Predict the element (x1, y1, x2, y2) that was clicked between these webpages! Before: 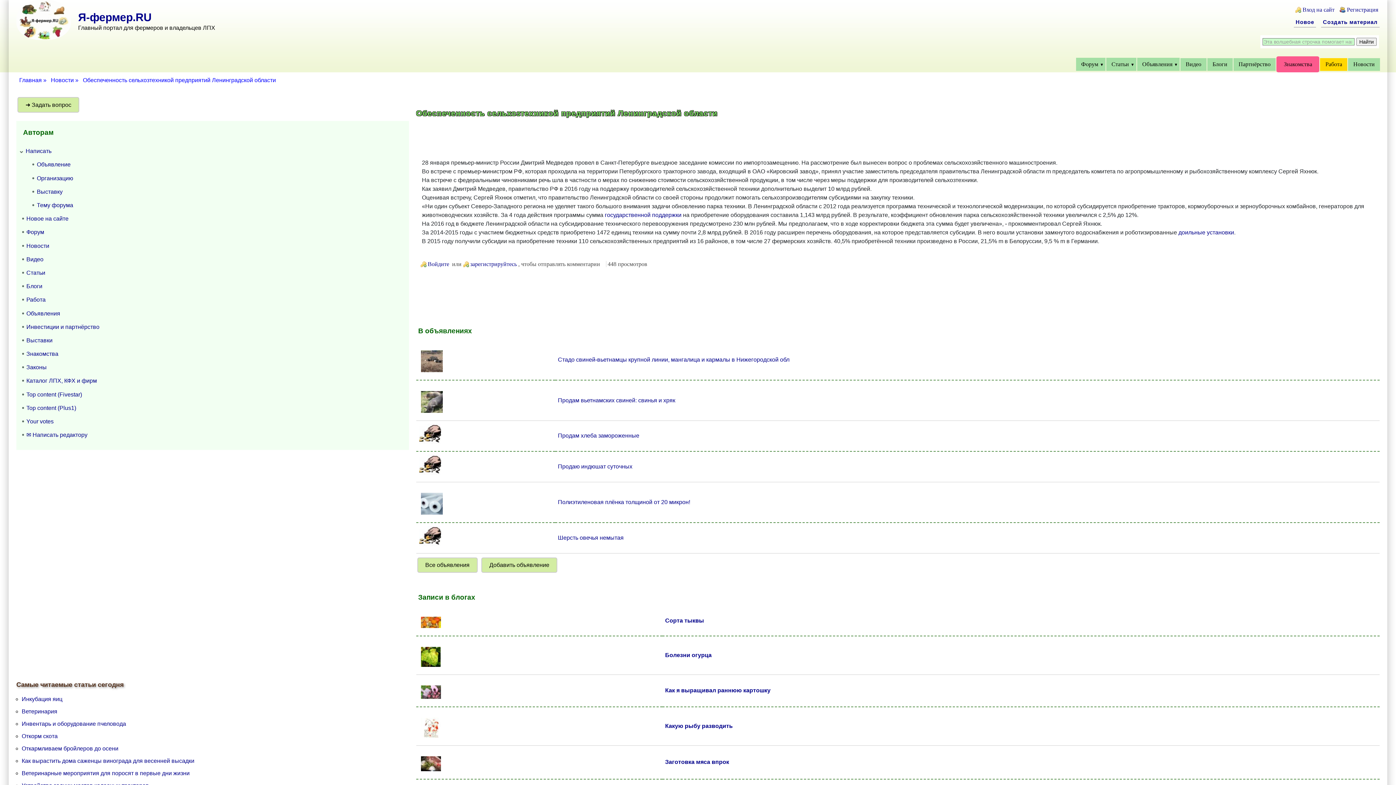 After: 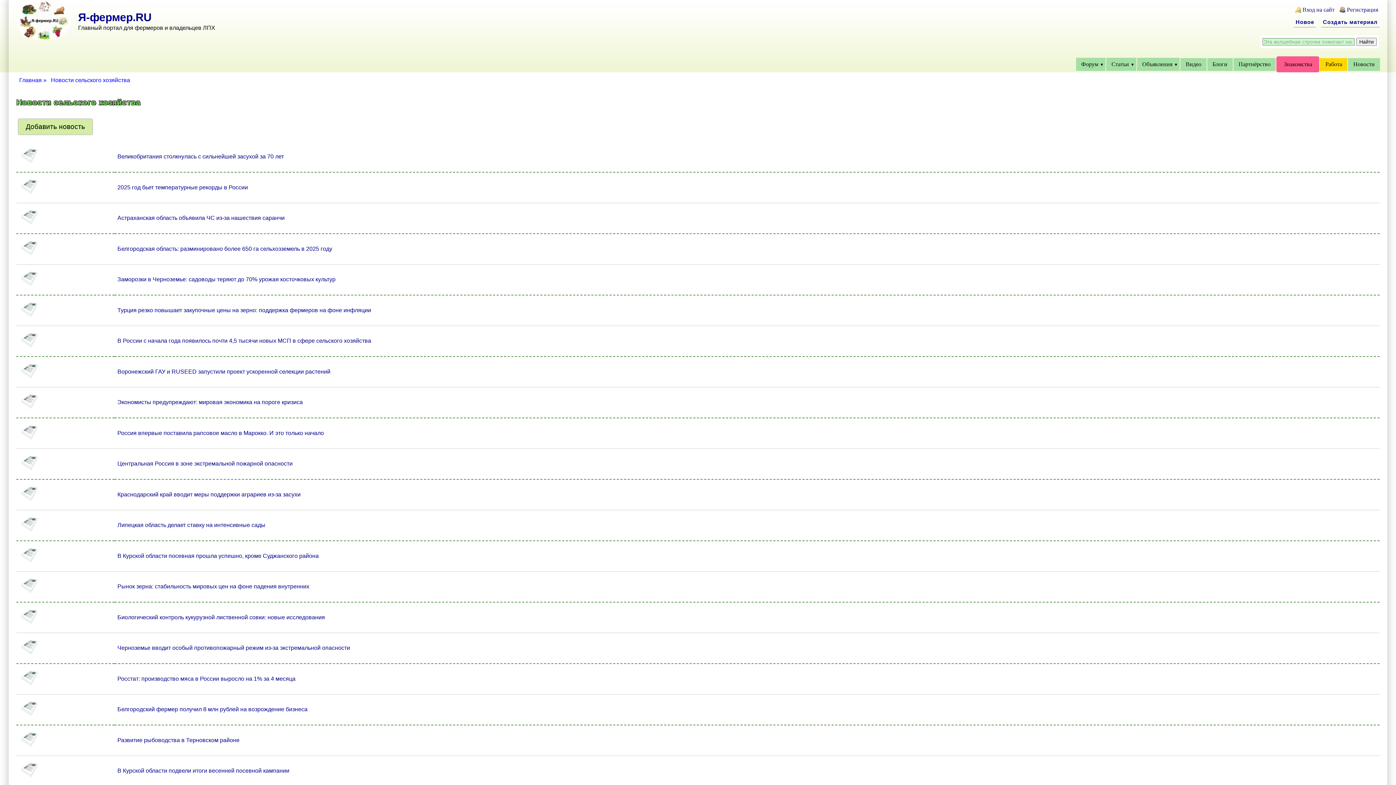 Action: label: Новости bbox: (26, 242, 49, 248)